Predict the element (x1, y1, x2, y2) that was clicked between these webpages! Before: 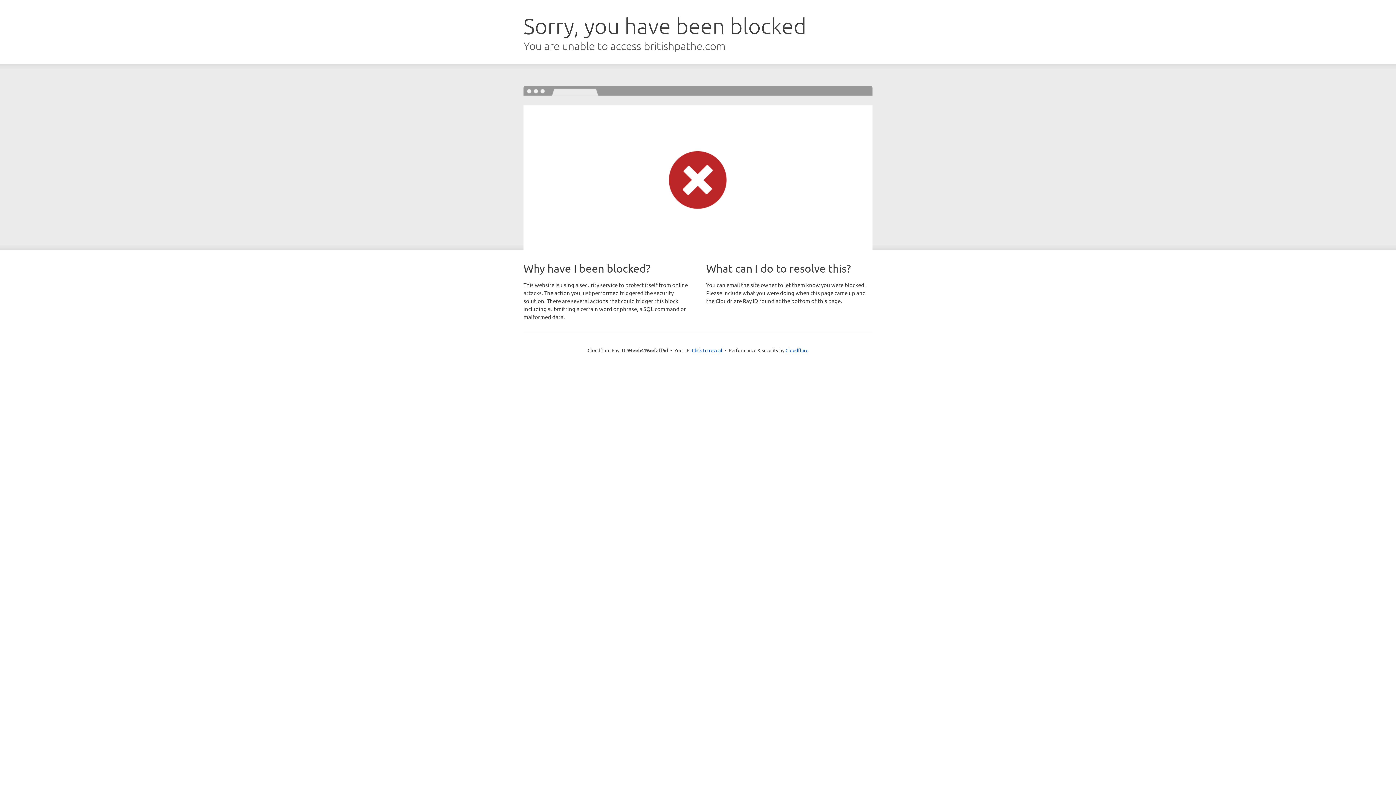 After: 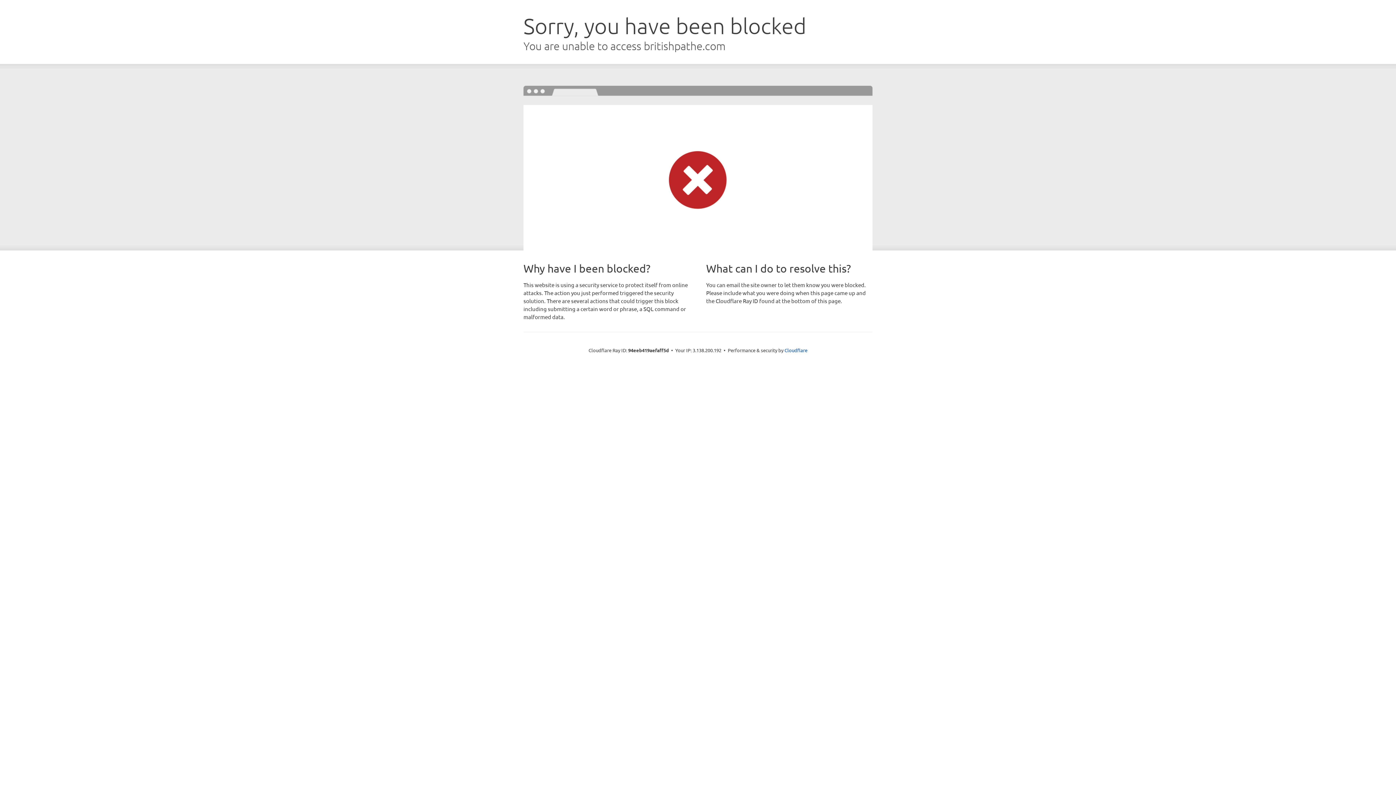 Action: bbox: (692, 346, 722, 353) label: Click to reveal